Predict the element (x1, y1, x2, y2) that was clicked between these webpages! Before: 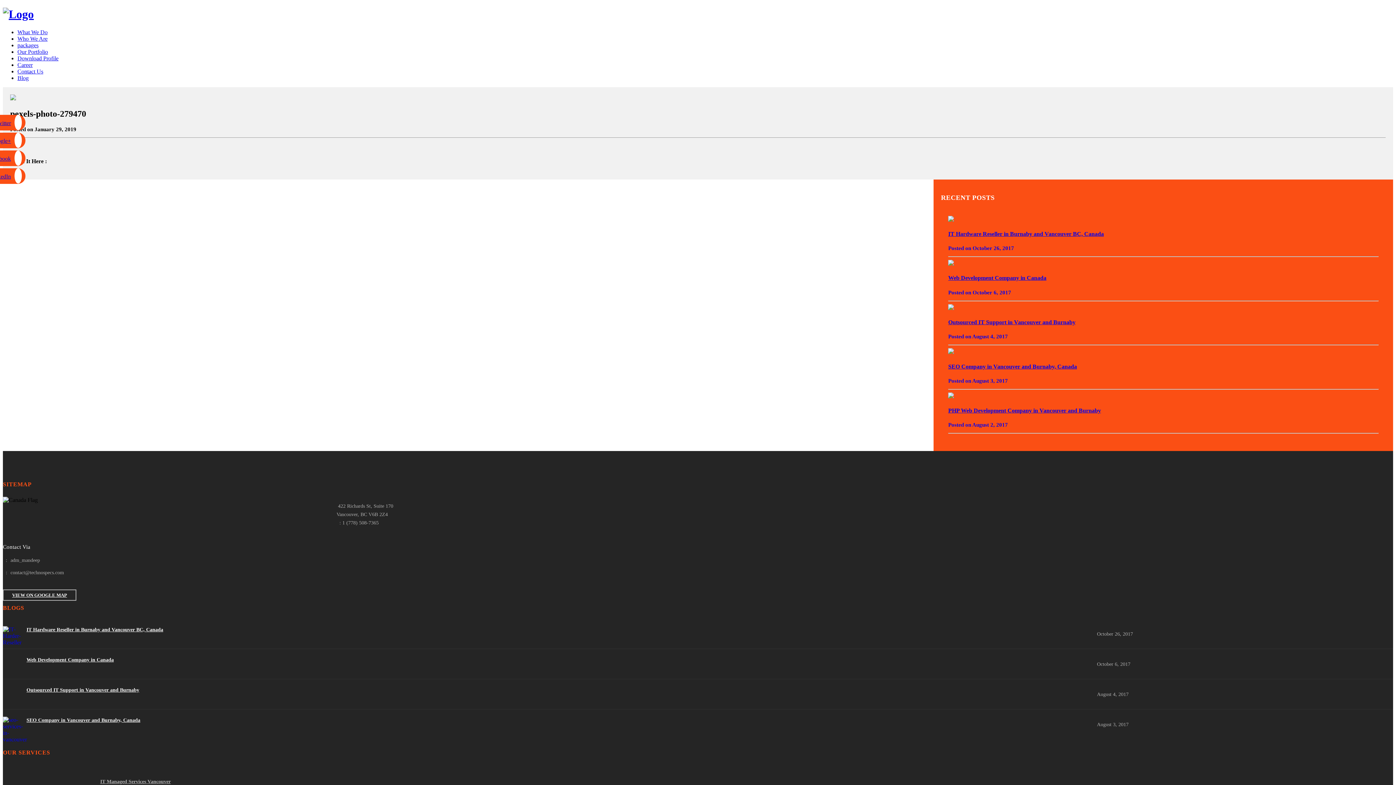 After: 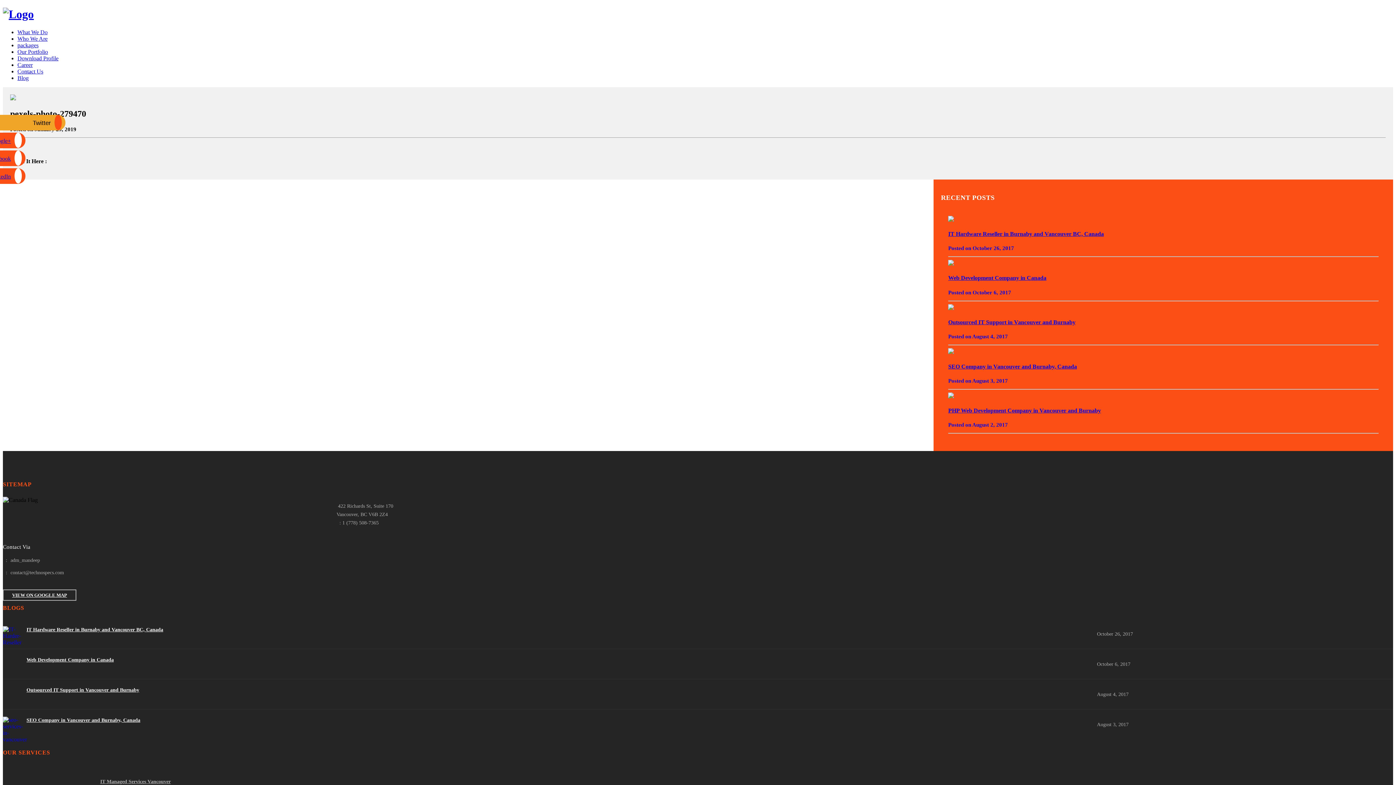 Action: label: Twitter bbox: (-5, 120, 21, 126)